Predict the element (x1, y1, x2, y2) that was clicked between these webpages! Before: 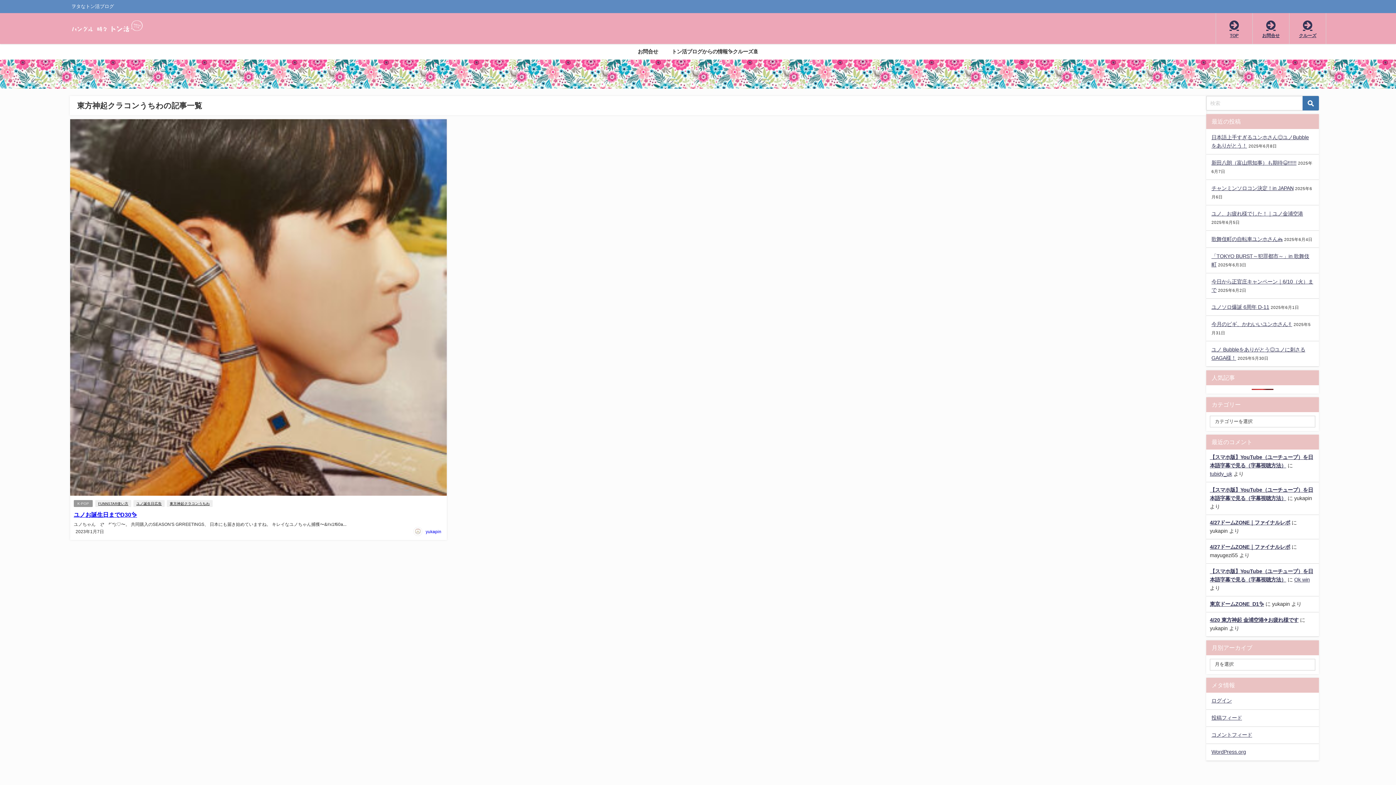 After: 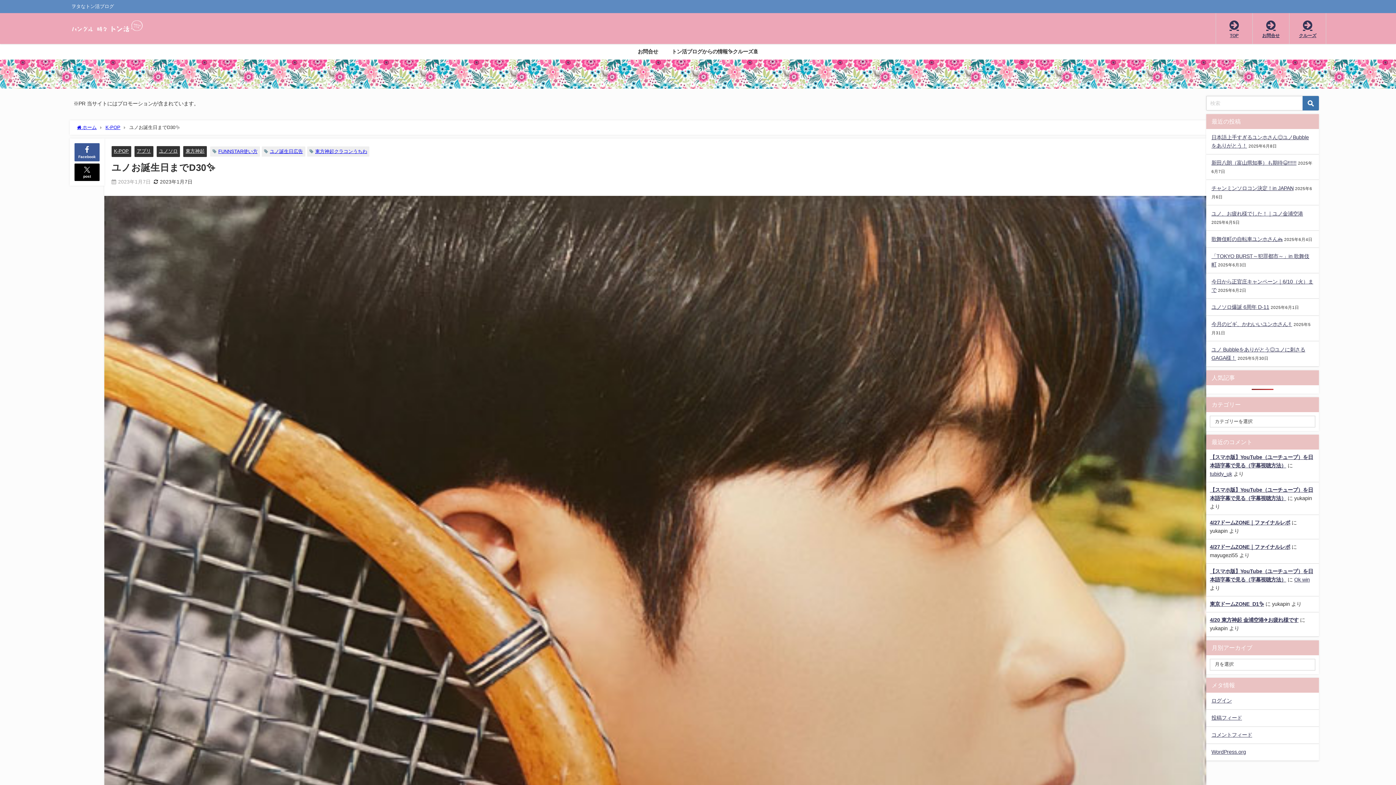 Action: label: ユノお誕生日までD30✨ bbox: (73, 511, 137, 517)